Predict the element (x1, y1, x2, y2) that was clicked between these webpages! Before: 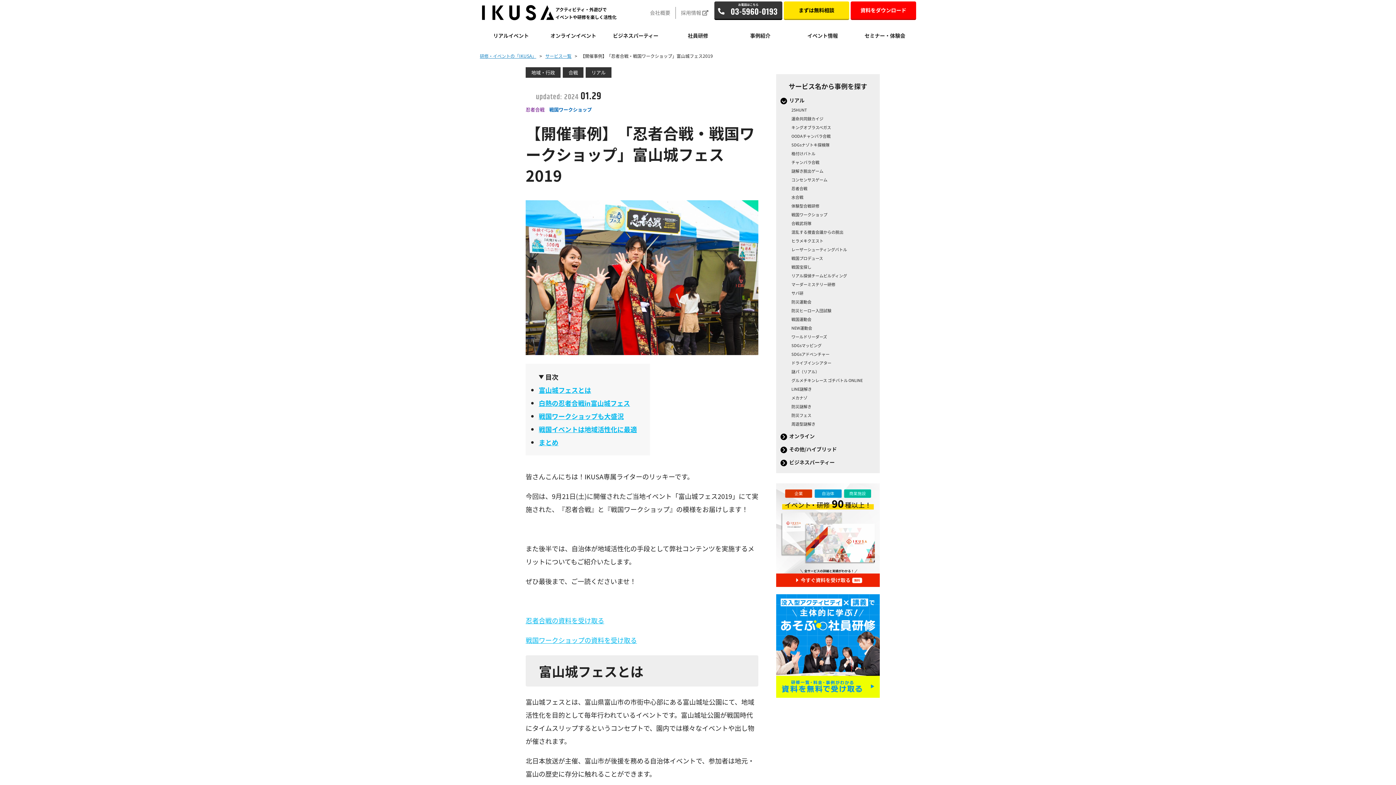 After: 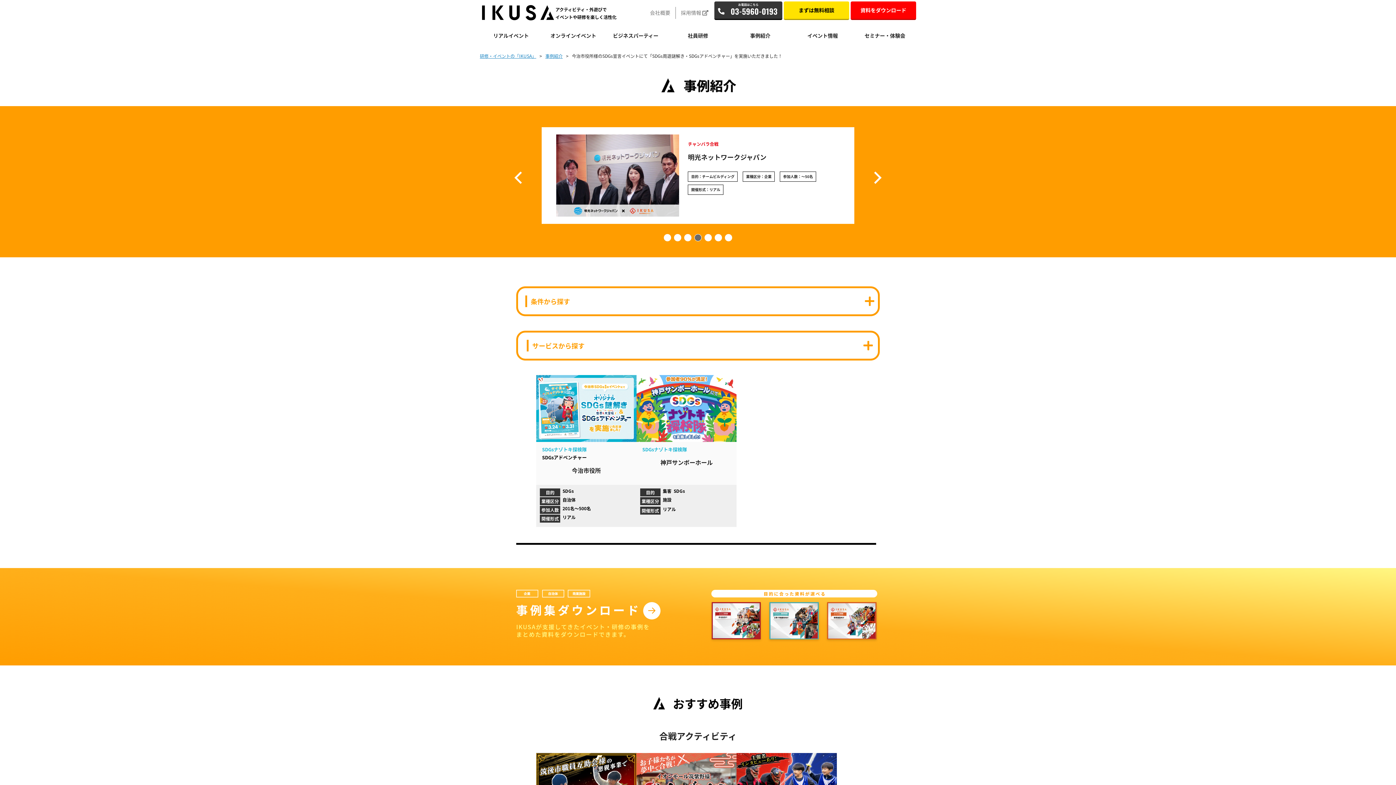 Action: bbox: (791, 141, 829, 147) label: SDGsナゾトキ探検隊